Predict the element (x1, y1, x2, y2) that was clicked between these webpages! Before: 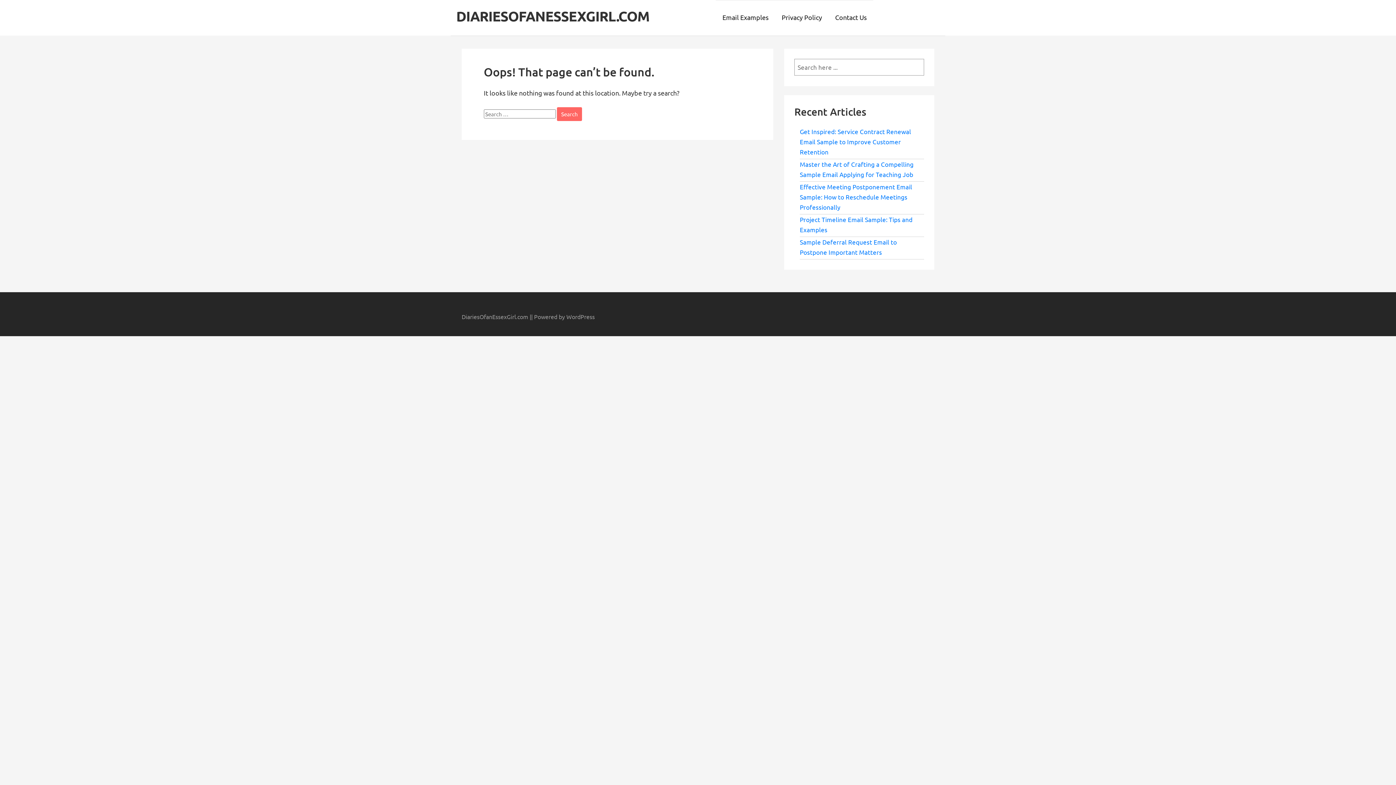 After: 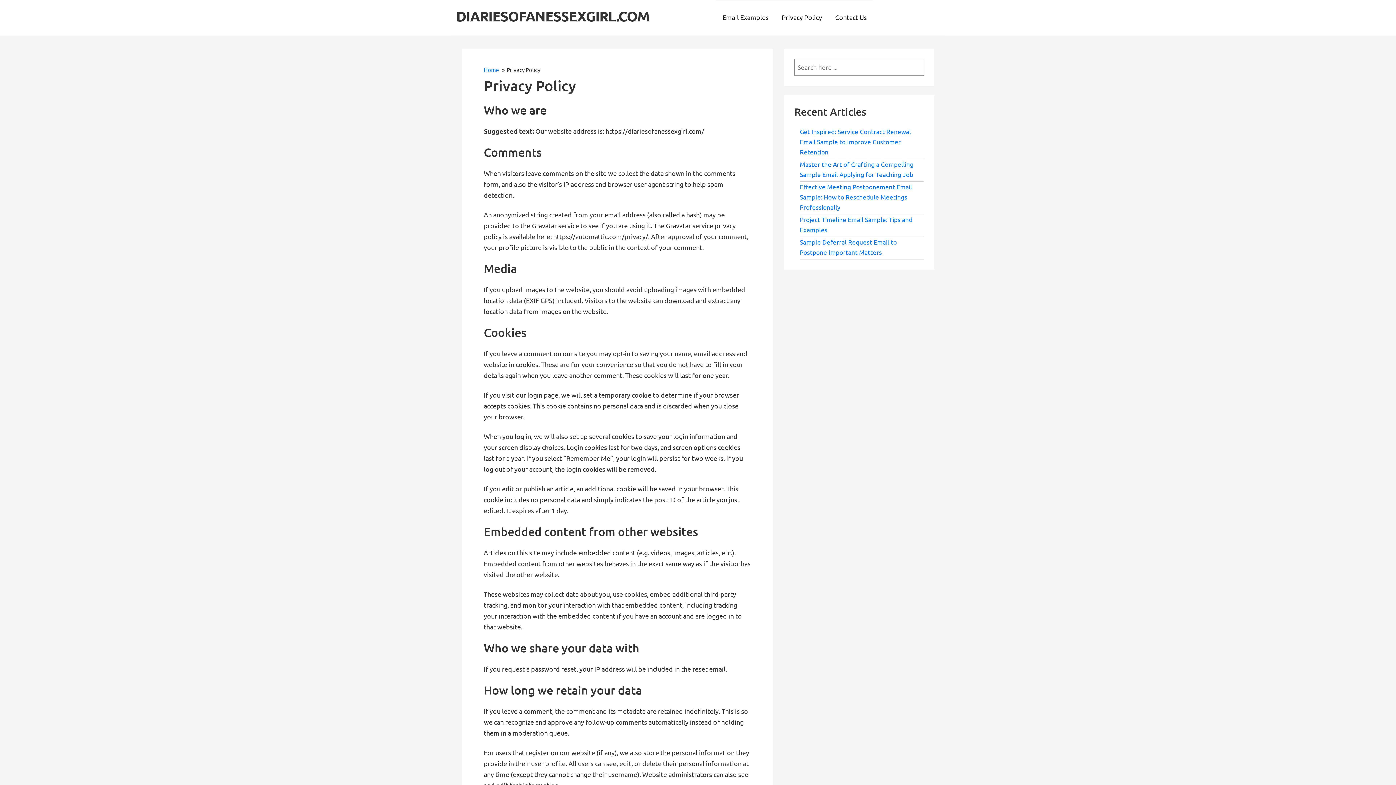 Action: bbox: (775, 0, 828, 35) label: Privacy Policy